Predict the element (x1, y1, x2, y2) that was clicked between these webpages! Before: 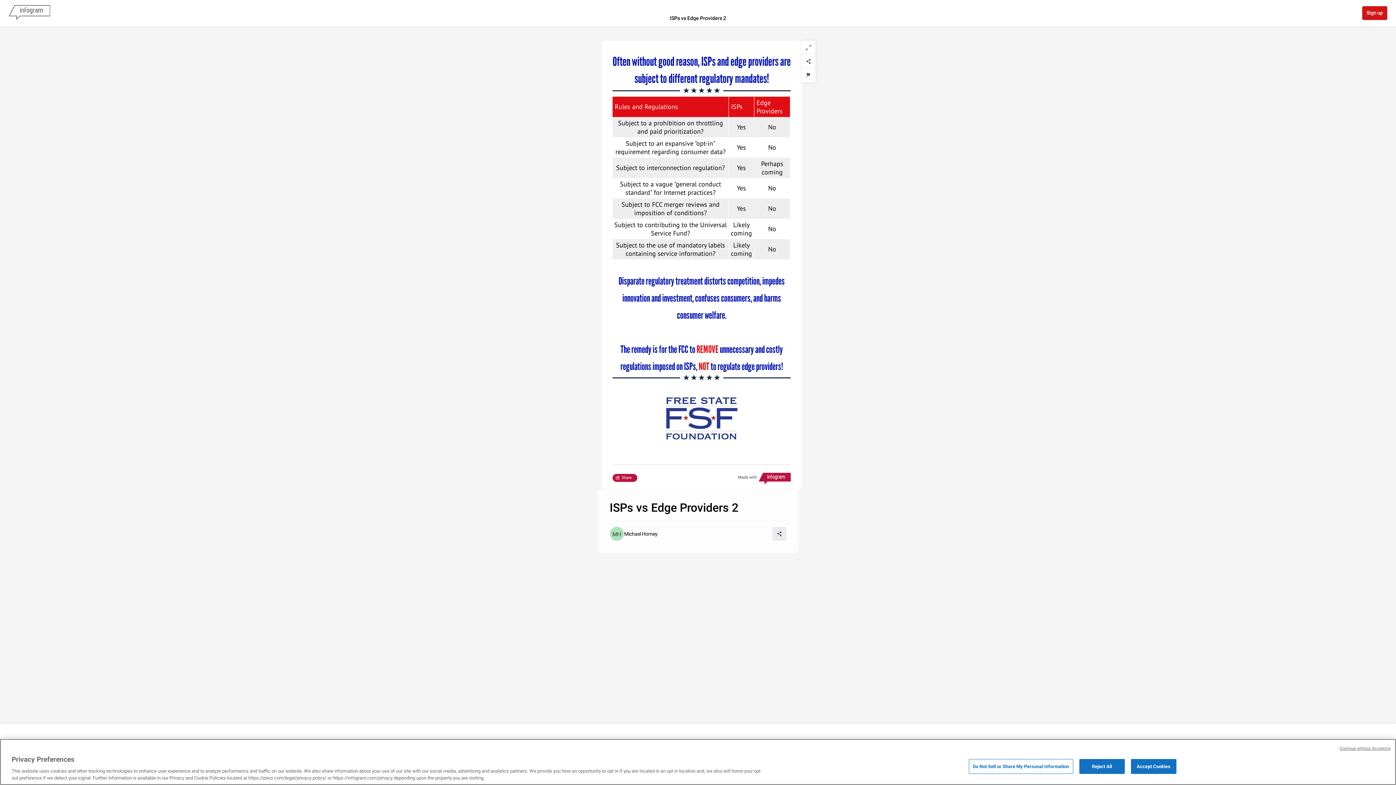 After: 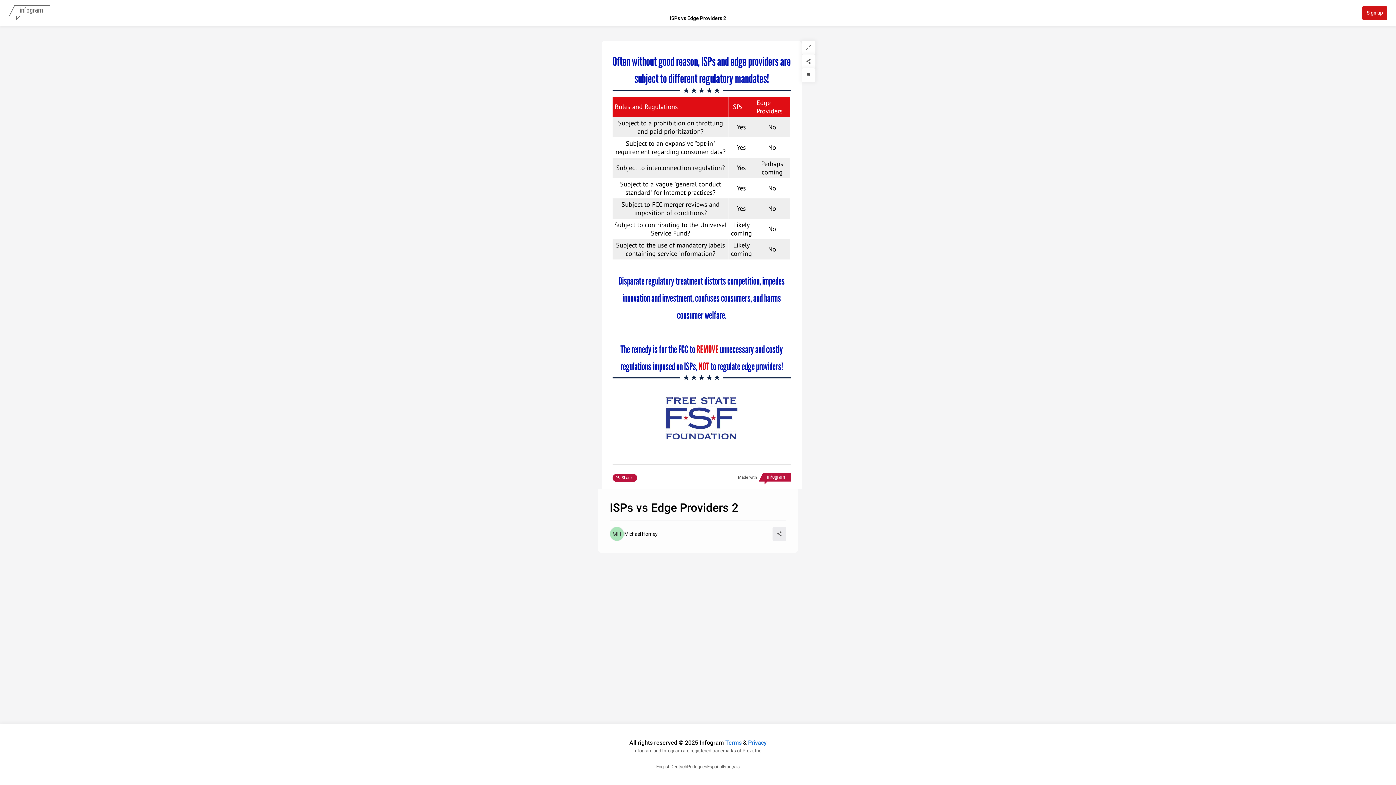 Action: label: Reject All bbox: (1079, 759, 1124, 774)